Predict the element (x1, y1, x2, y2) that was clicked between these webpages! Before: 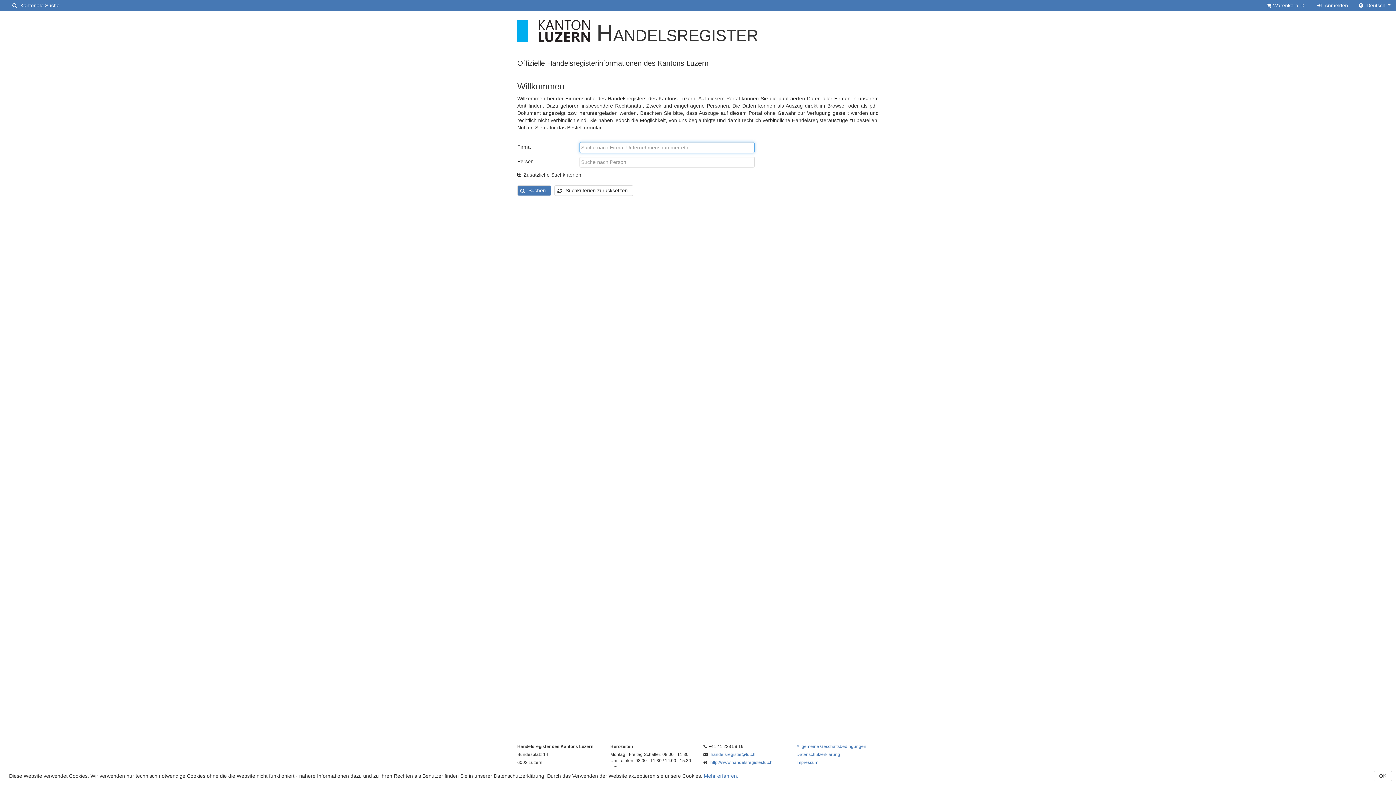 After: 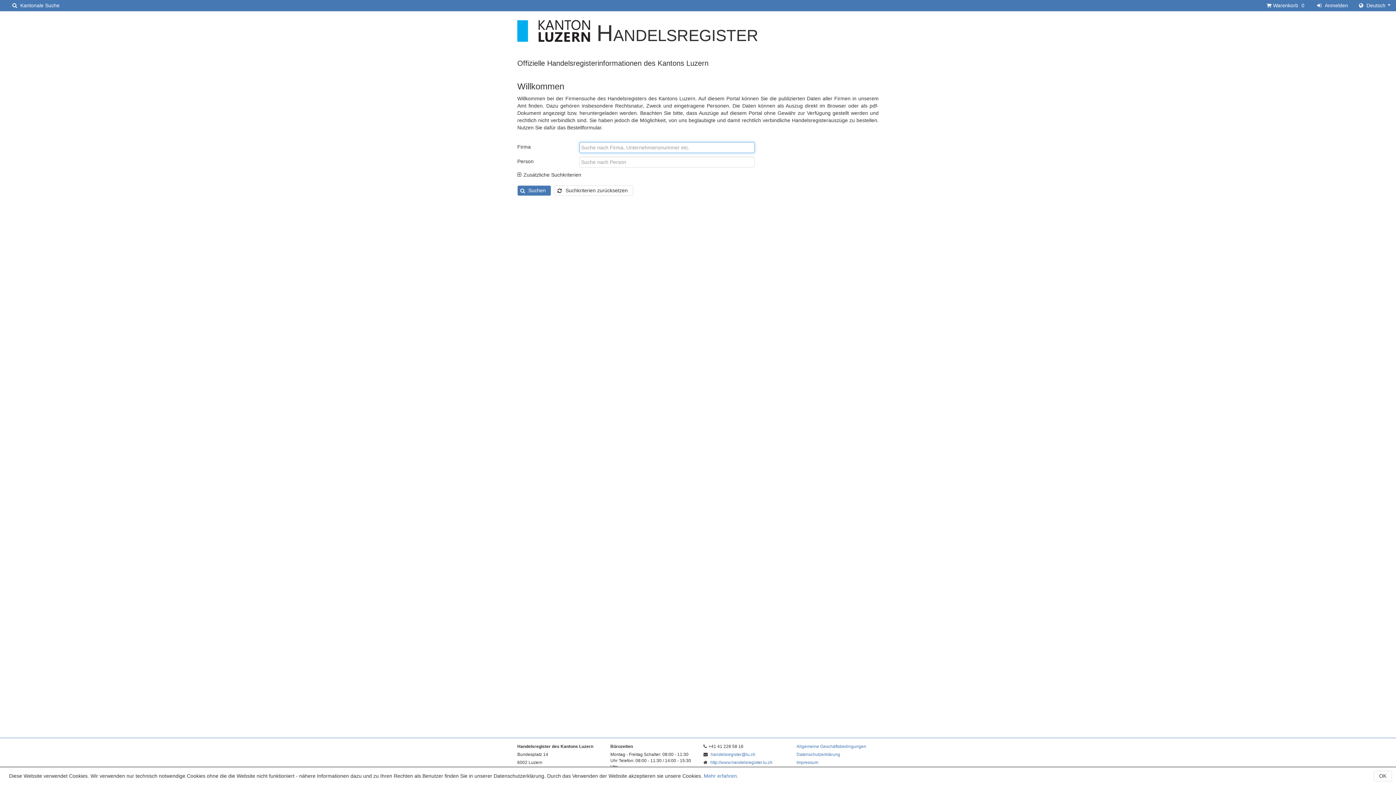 Action: label: Suchkriterien zurücksetzen bbox: (554, 185, 633, 196)